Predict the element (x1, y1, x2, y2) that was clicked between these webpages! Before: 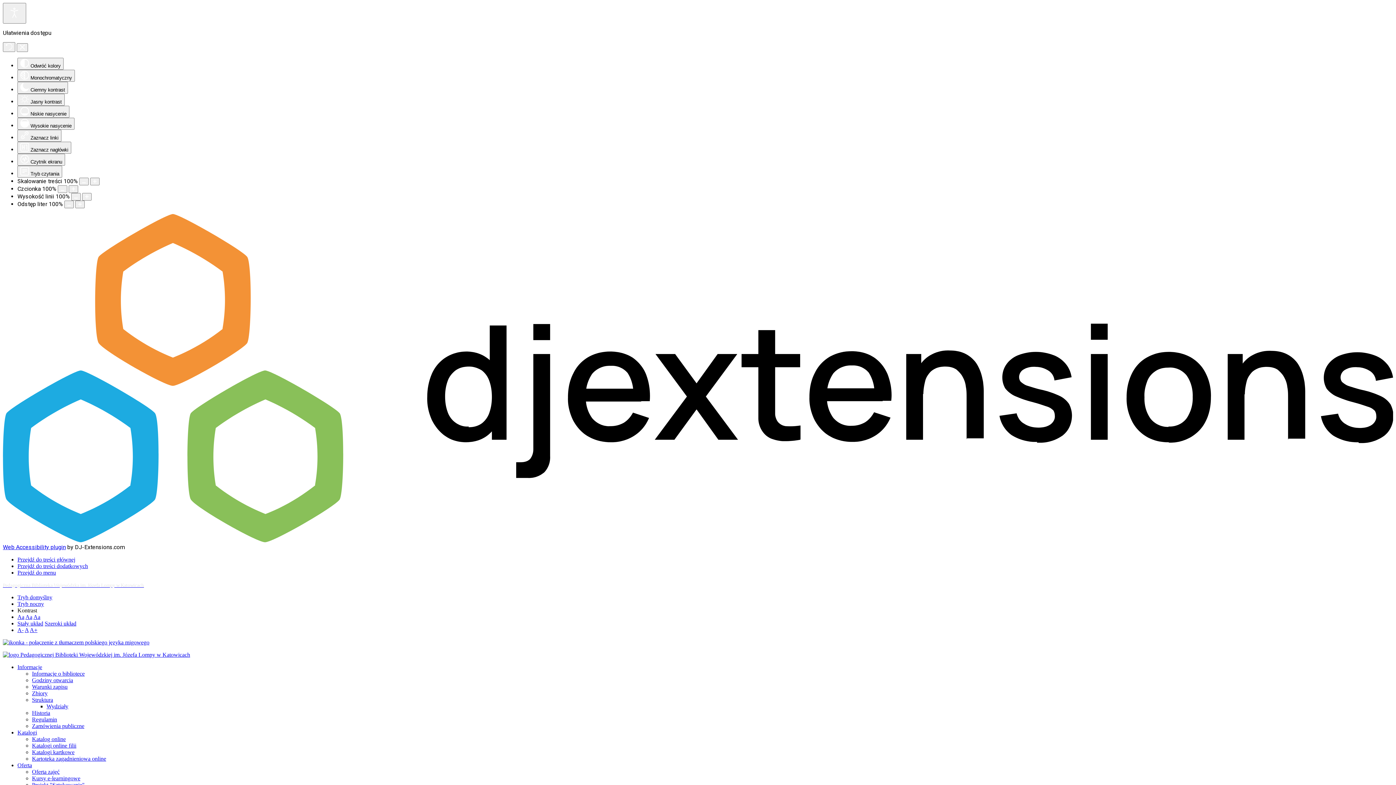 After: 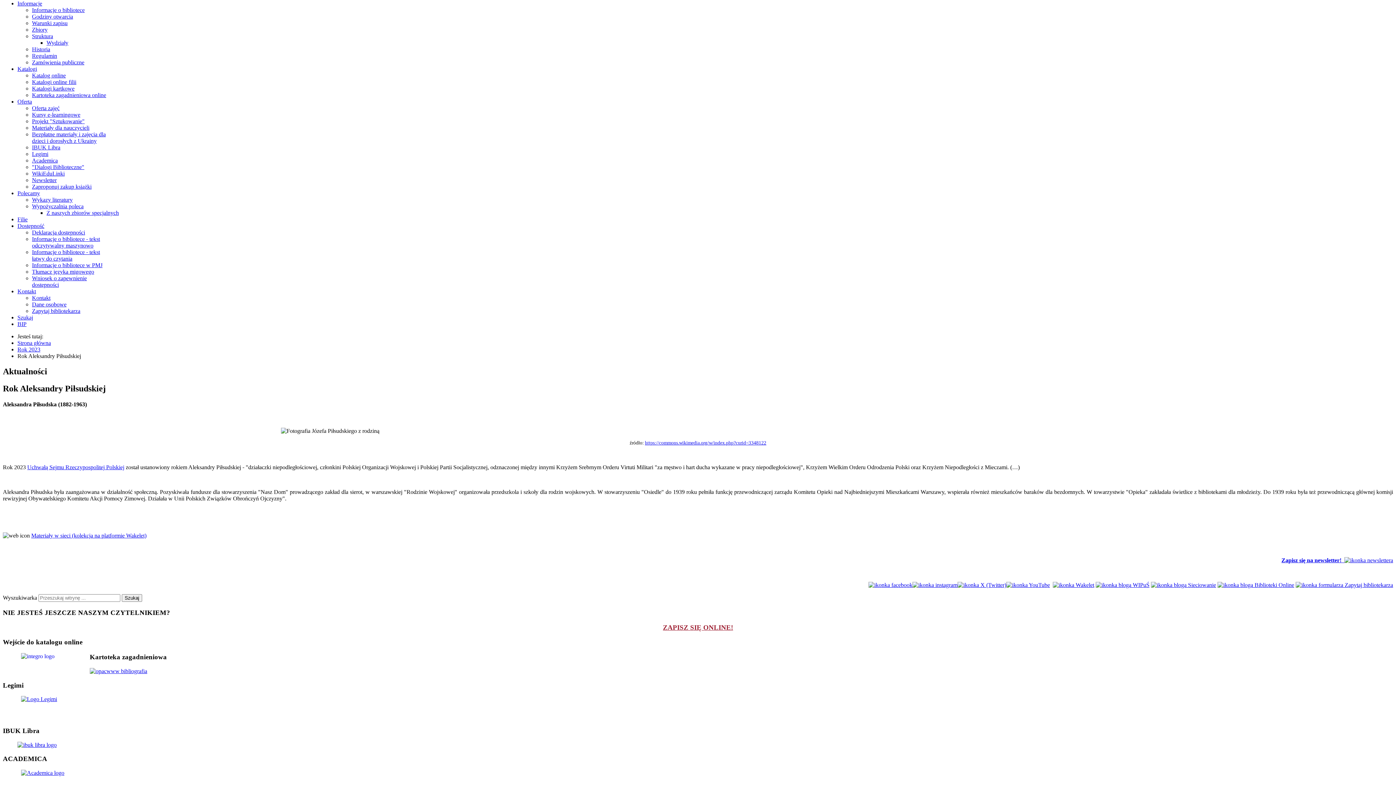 Action: bbox: (17, 569, 56, 575) label: Przejdź do menu